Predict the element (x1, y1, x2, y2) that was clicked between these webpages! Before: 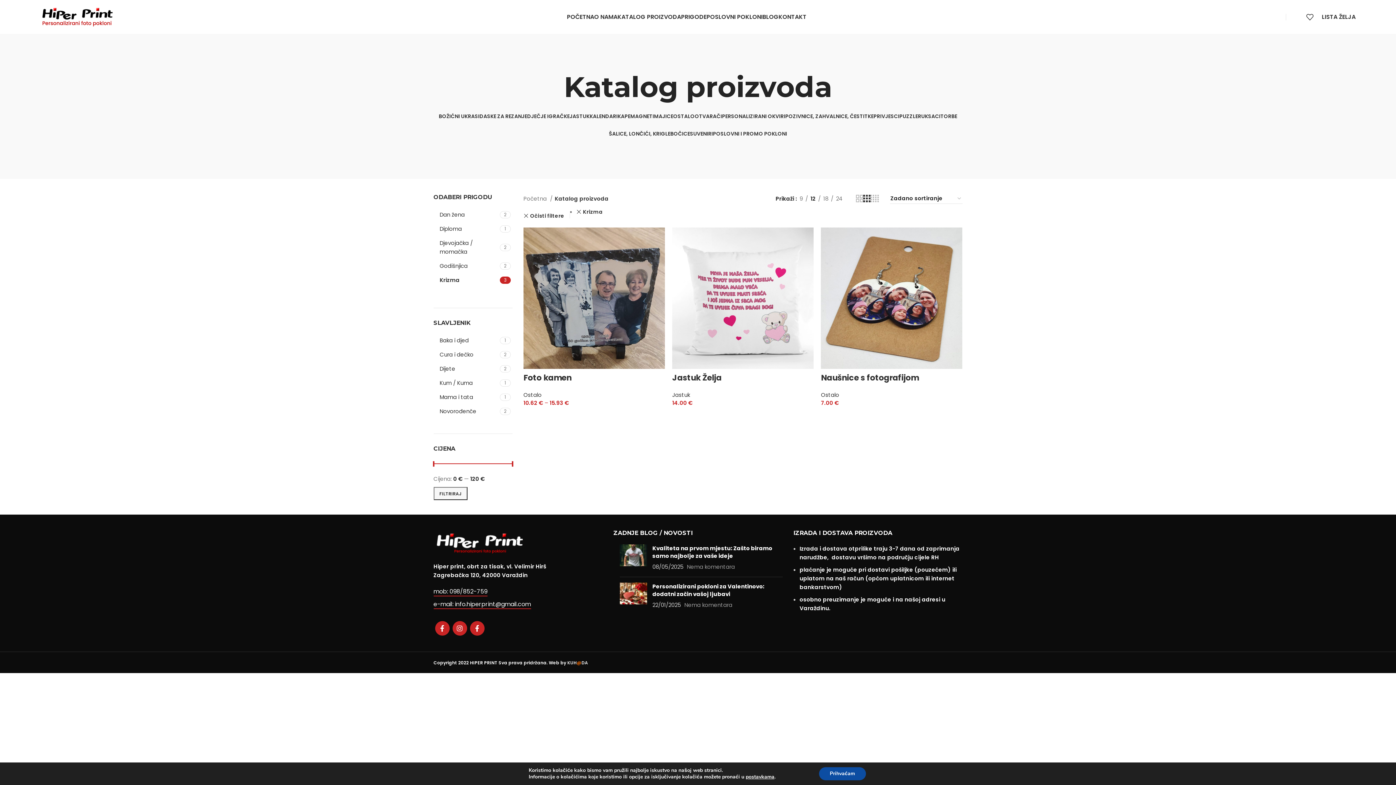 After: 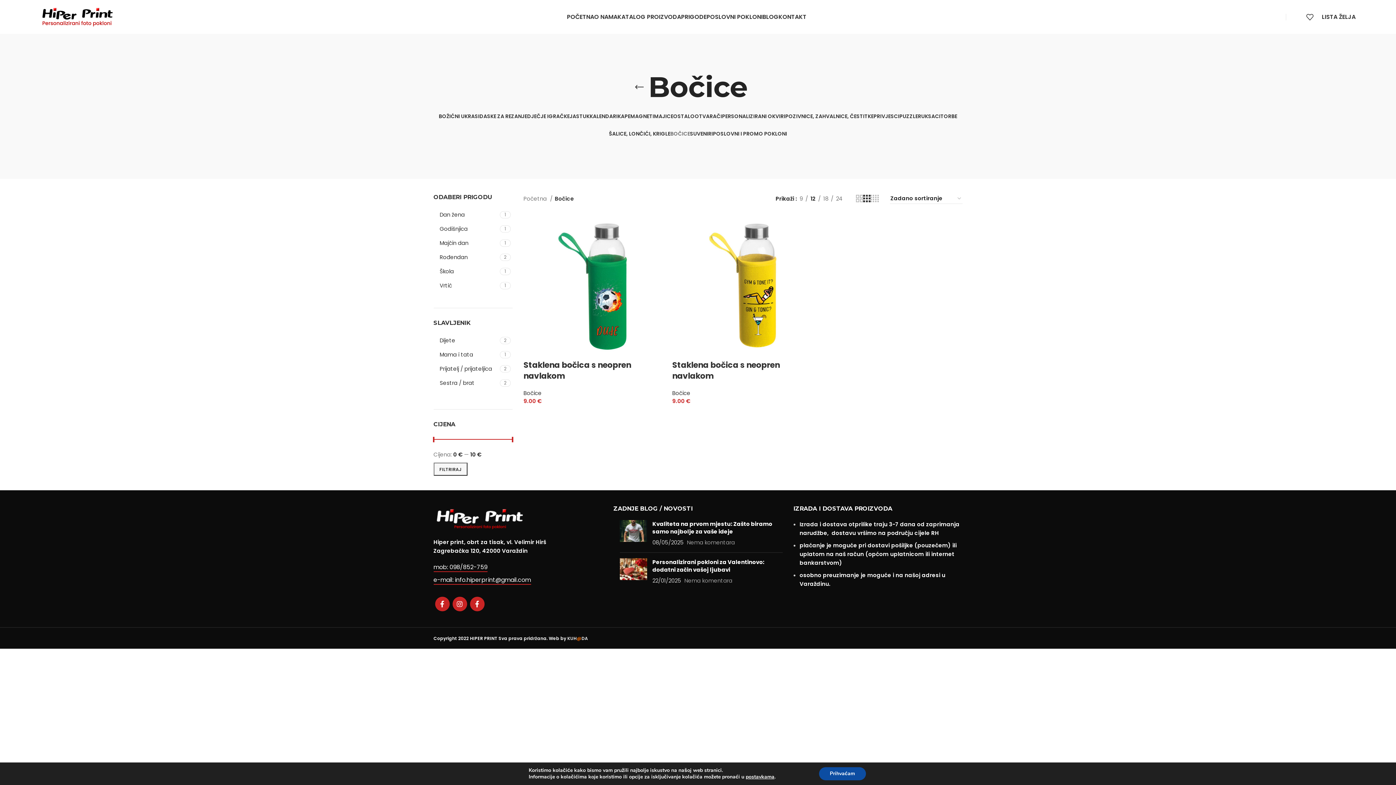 Action: bbox: (670, 125, 690, 142) label: BOČICE